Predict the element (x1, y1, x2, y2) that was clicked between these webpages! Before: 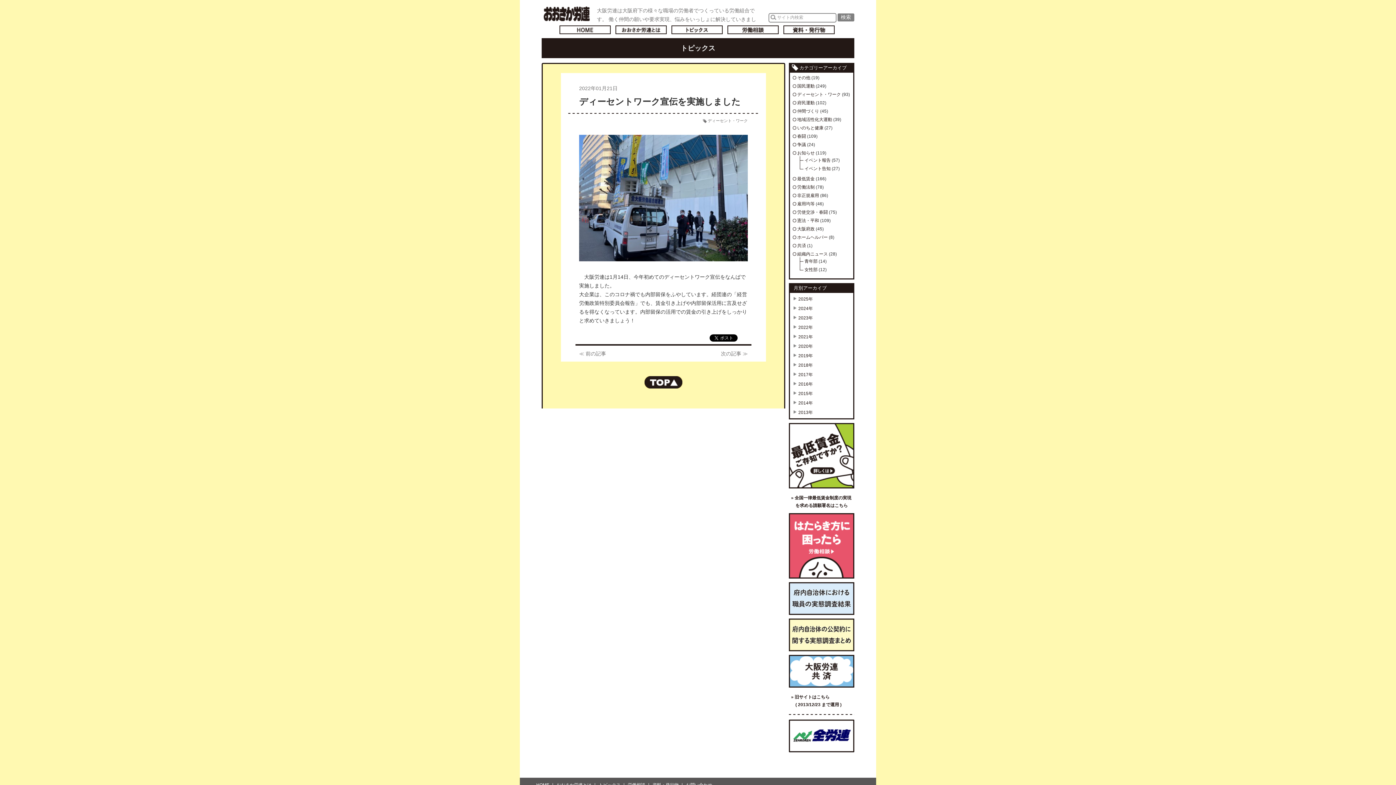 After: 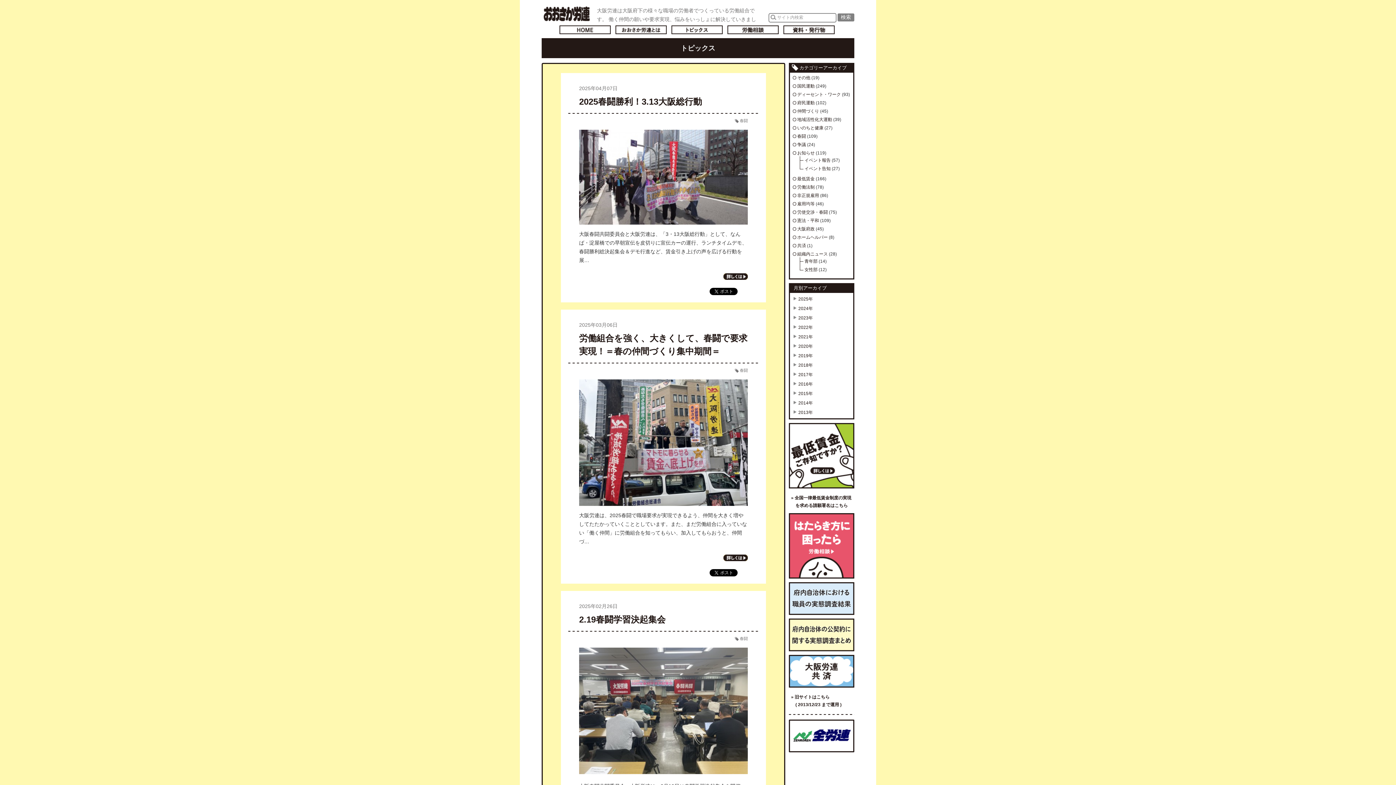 Action: bbox: (797, 133, 806, 138) label: 春闘